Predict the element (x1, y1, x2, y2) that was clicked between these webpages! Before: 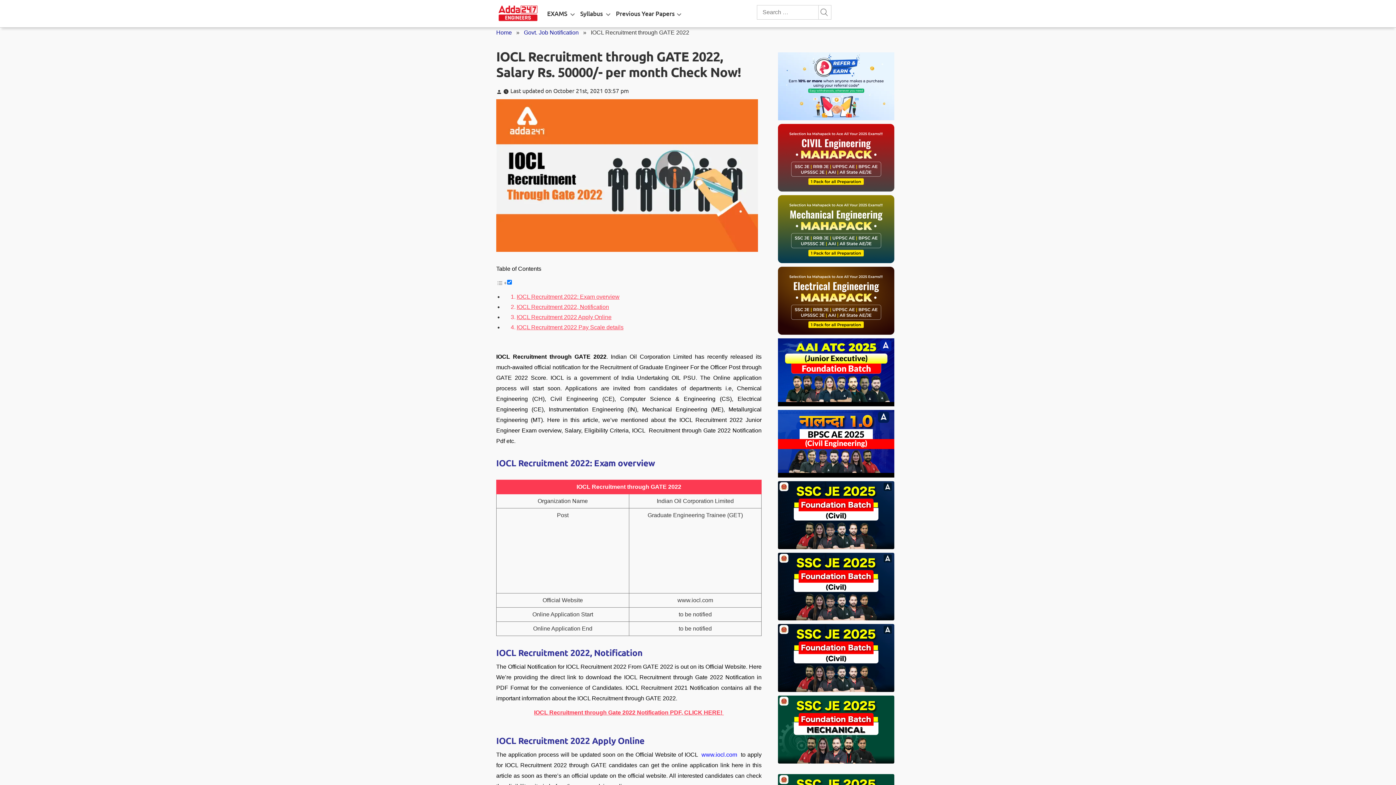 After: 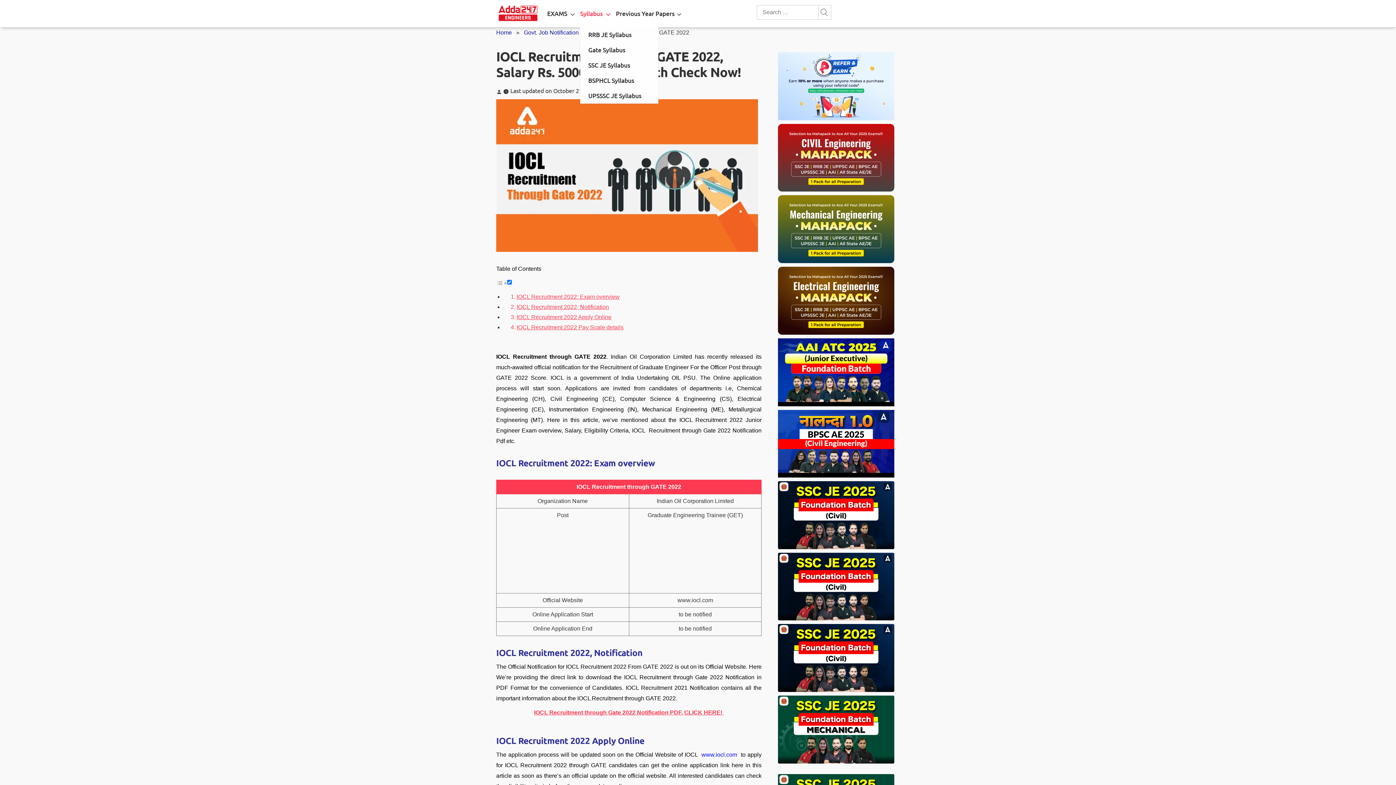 Action: label: Syllabus bbox: (580, 0, 602, 27)